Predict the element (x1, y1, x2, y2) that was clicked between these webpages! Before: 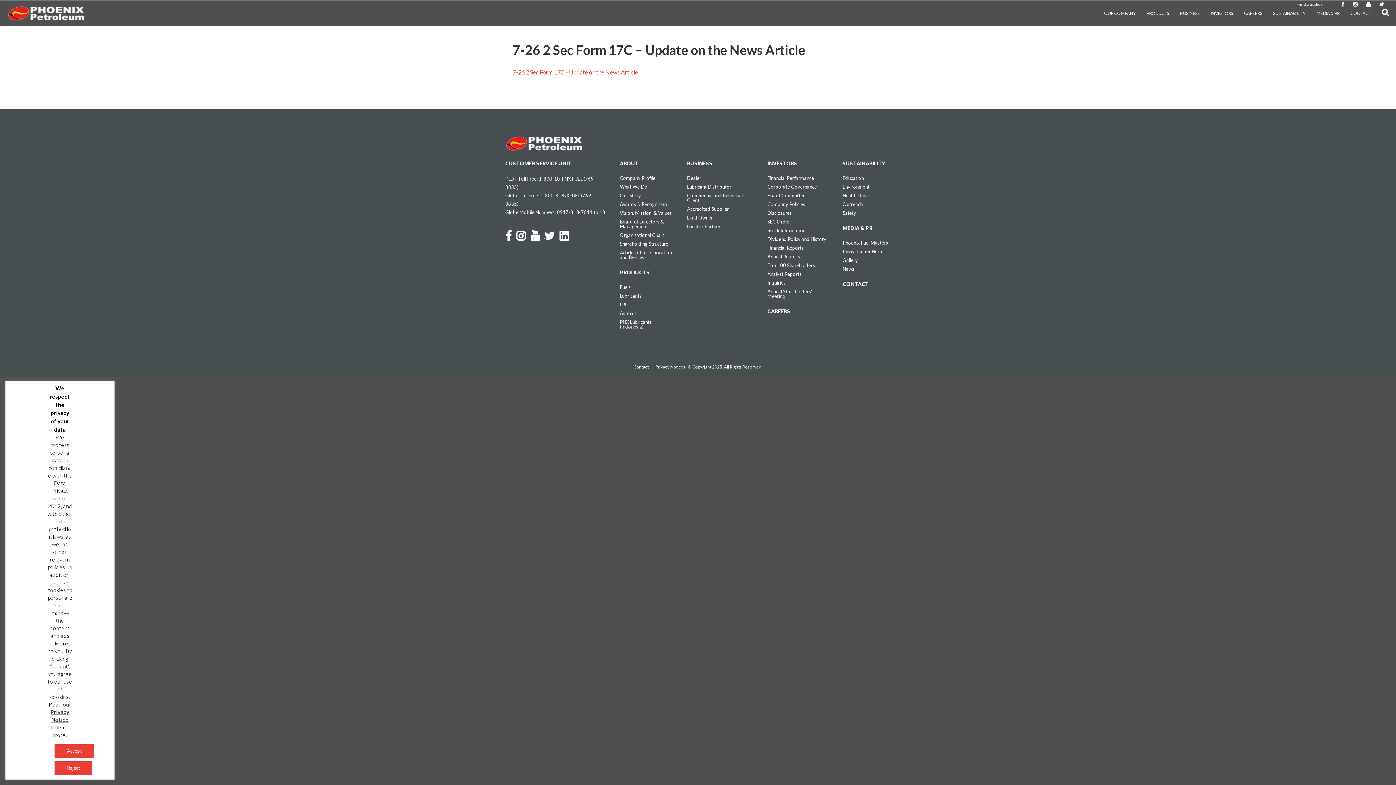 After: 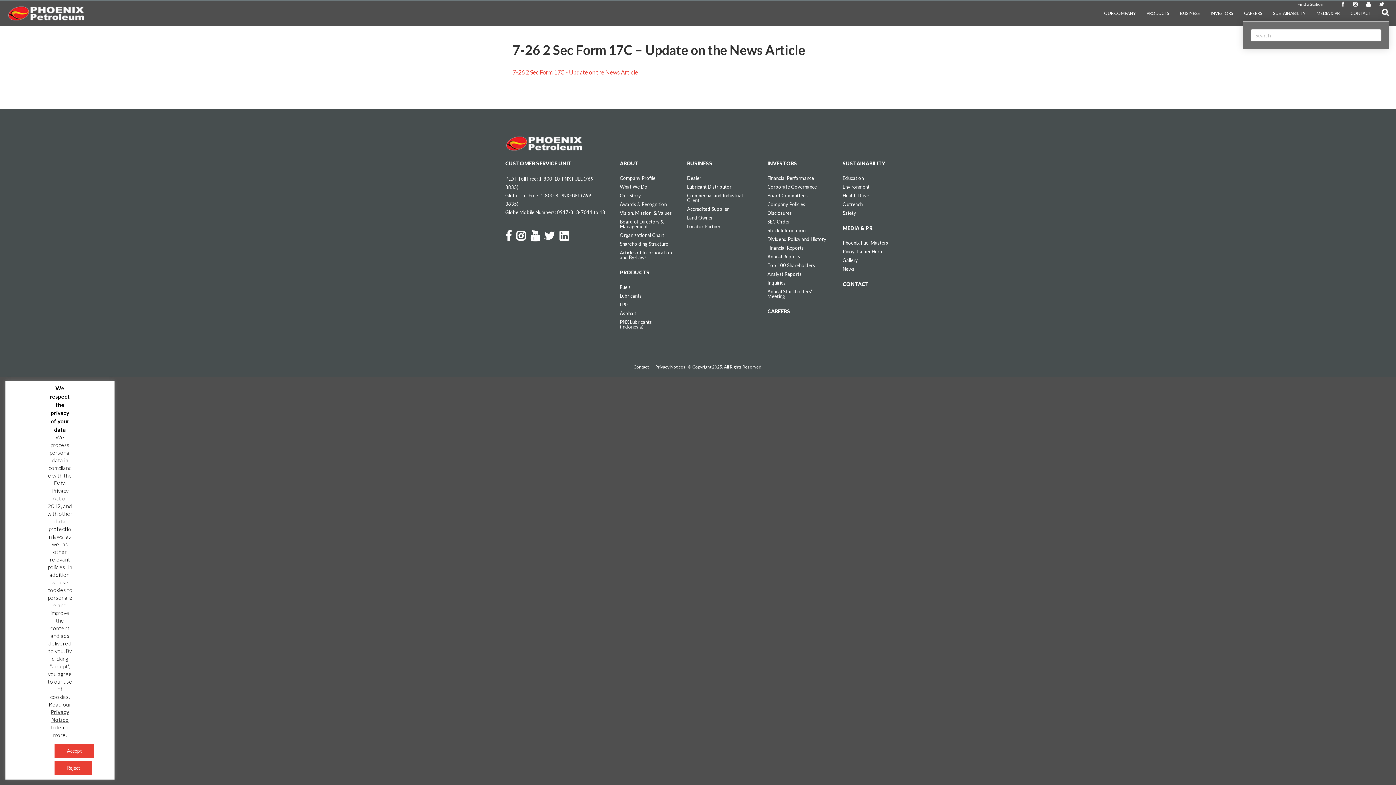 Action: bbox: (1376, 5, 1389, 20)